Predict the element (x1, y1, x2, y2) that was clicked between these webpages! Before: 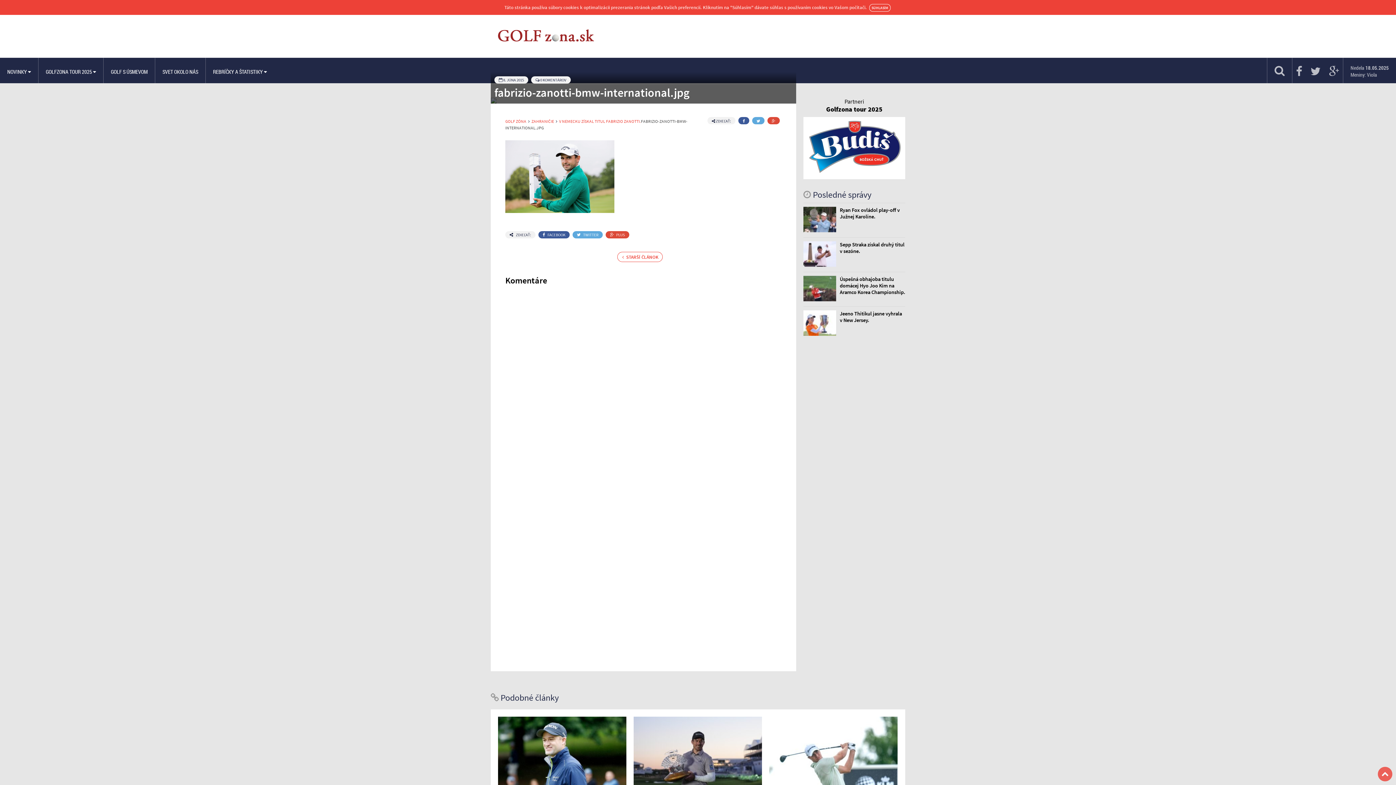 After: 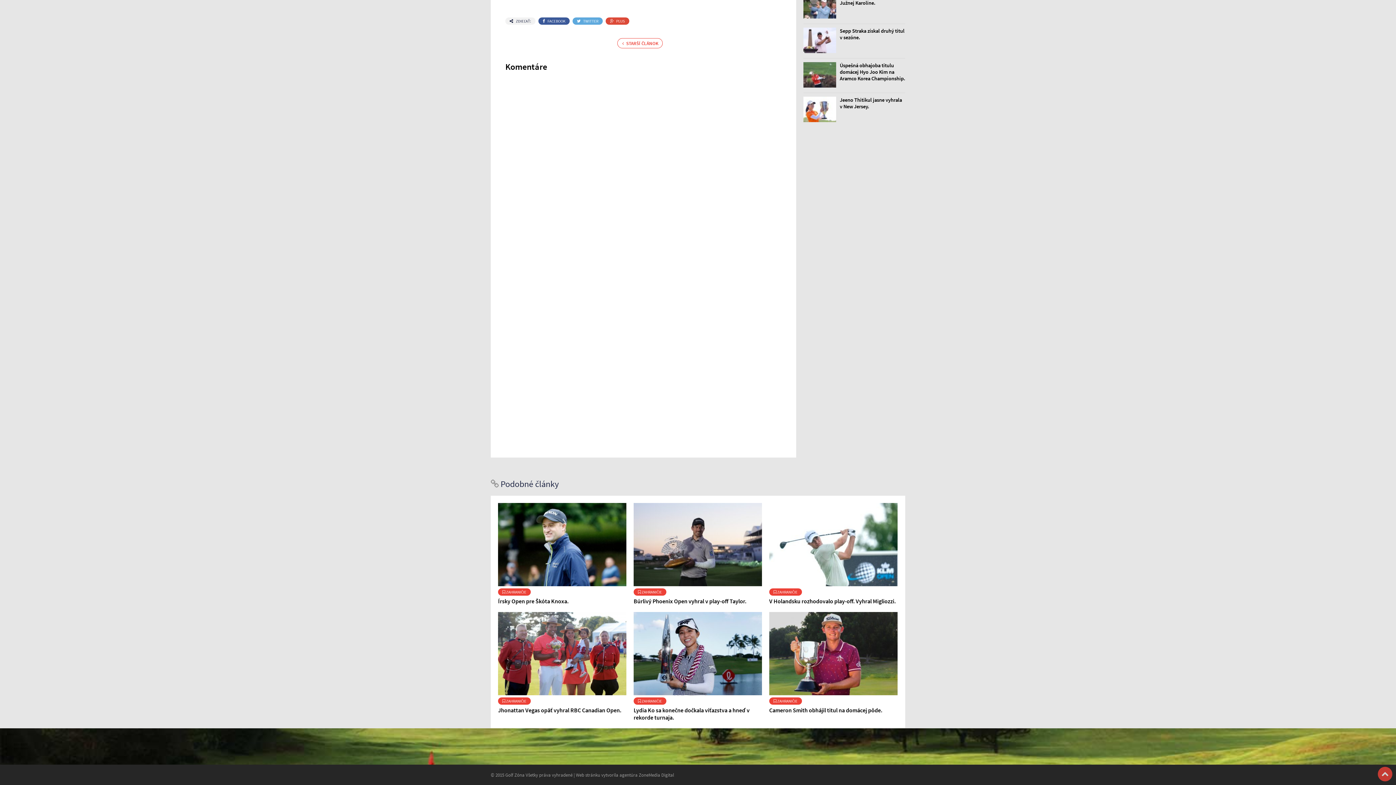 Action: bbox: (535, 77, 566, 82) label:  0 KOMENTÁROV